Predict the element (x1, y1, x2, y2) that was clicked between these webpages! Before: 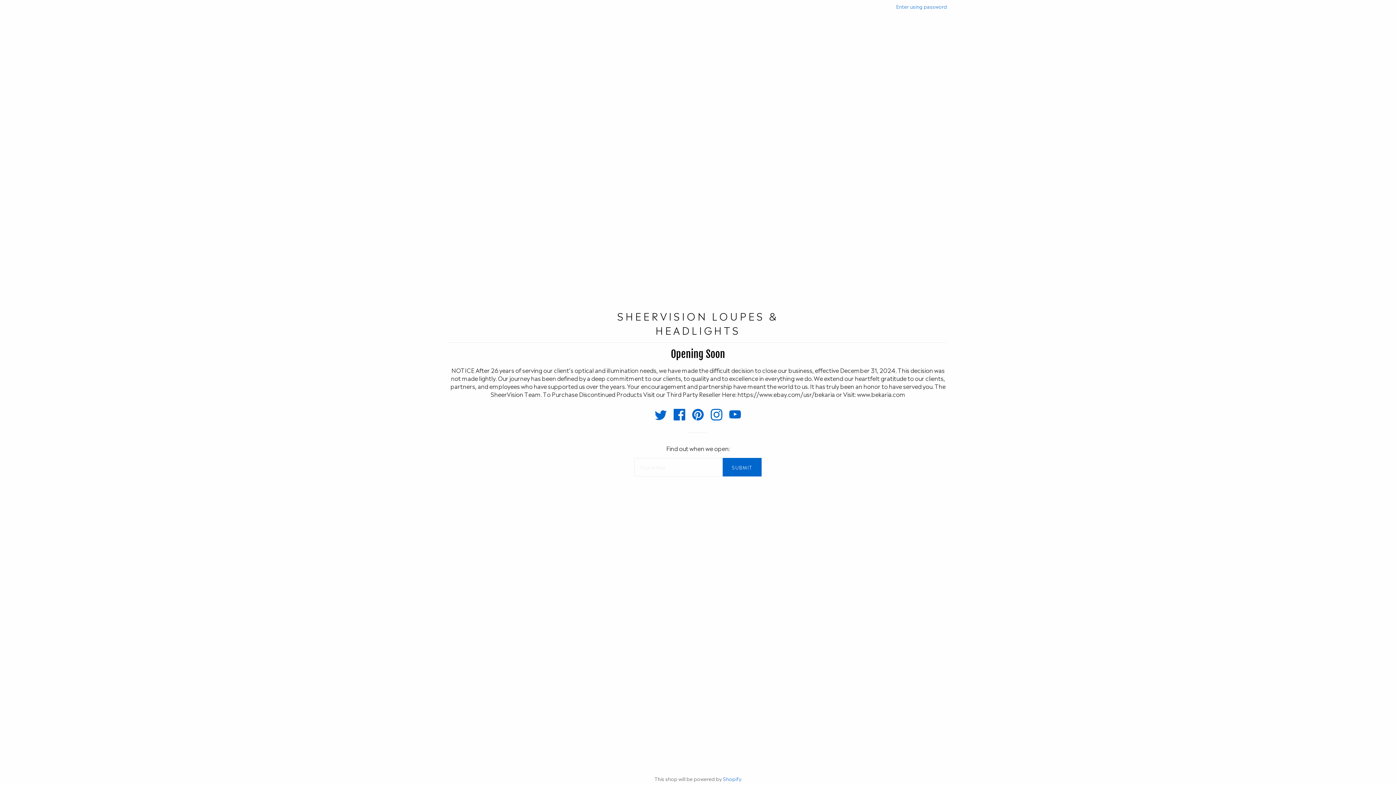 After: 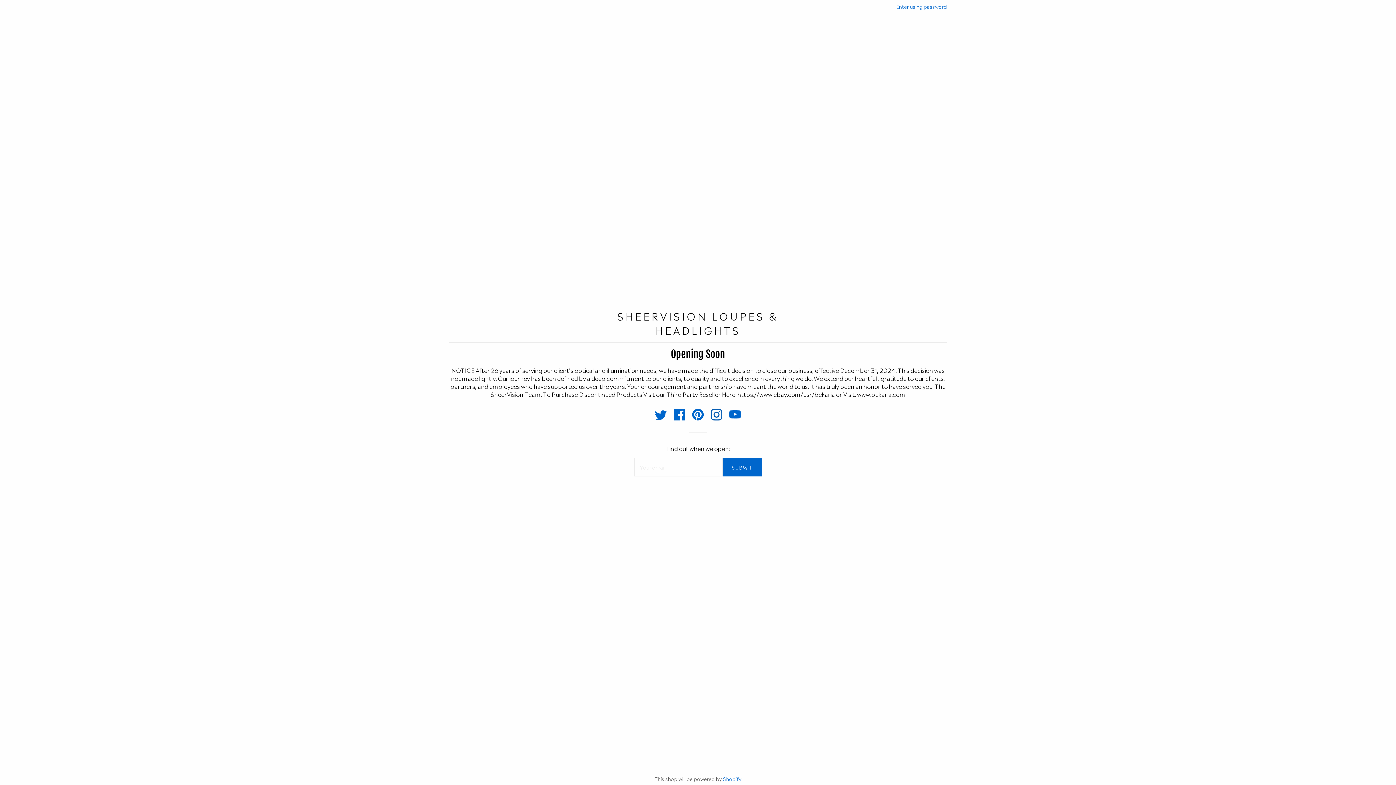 Action: bbox: (710, 413, 723, 422) label:  